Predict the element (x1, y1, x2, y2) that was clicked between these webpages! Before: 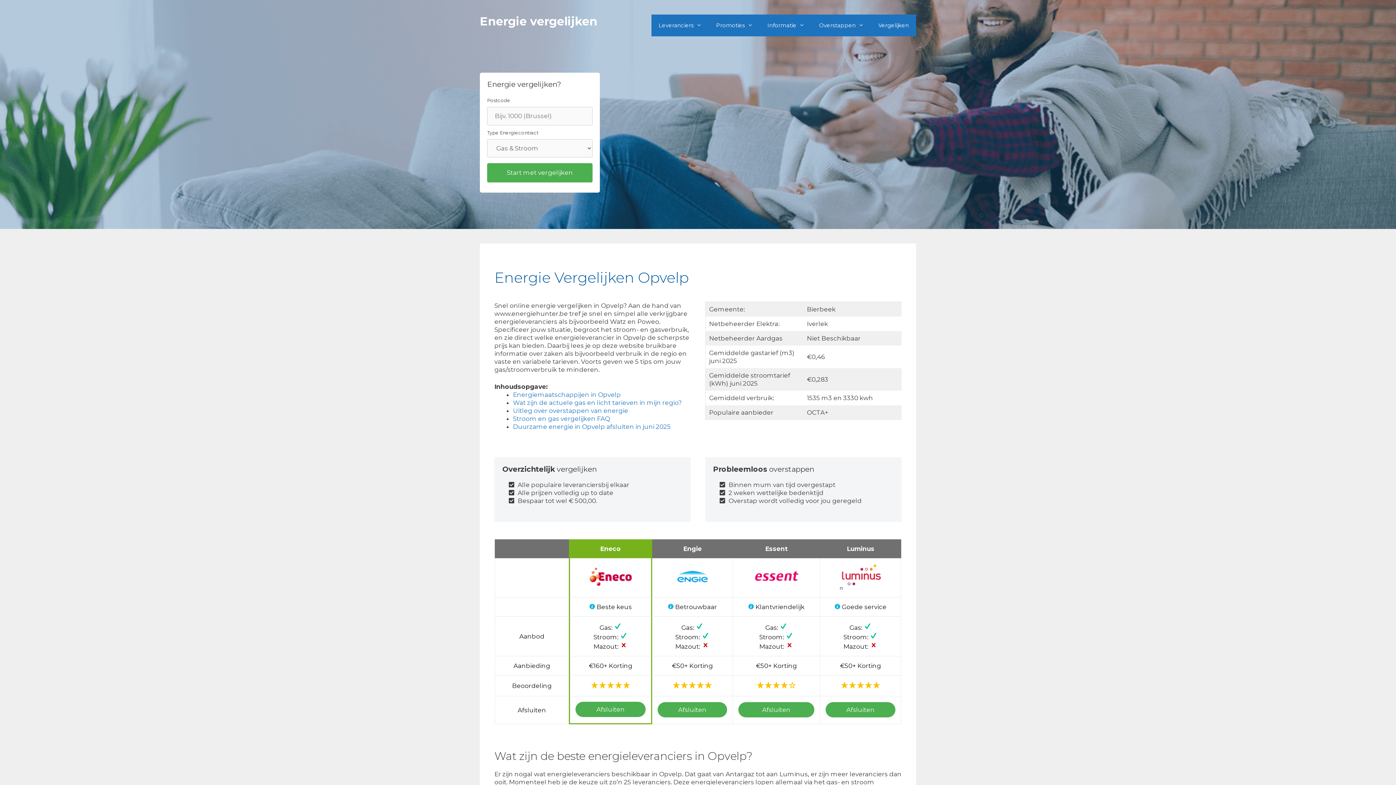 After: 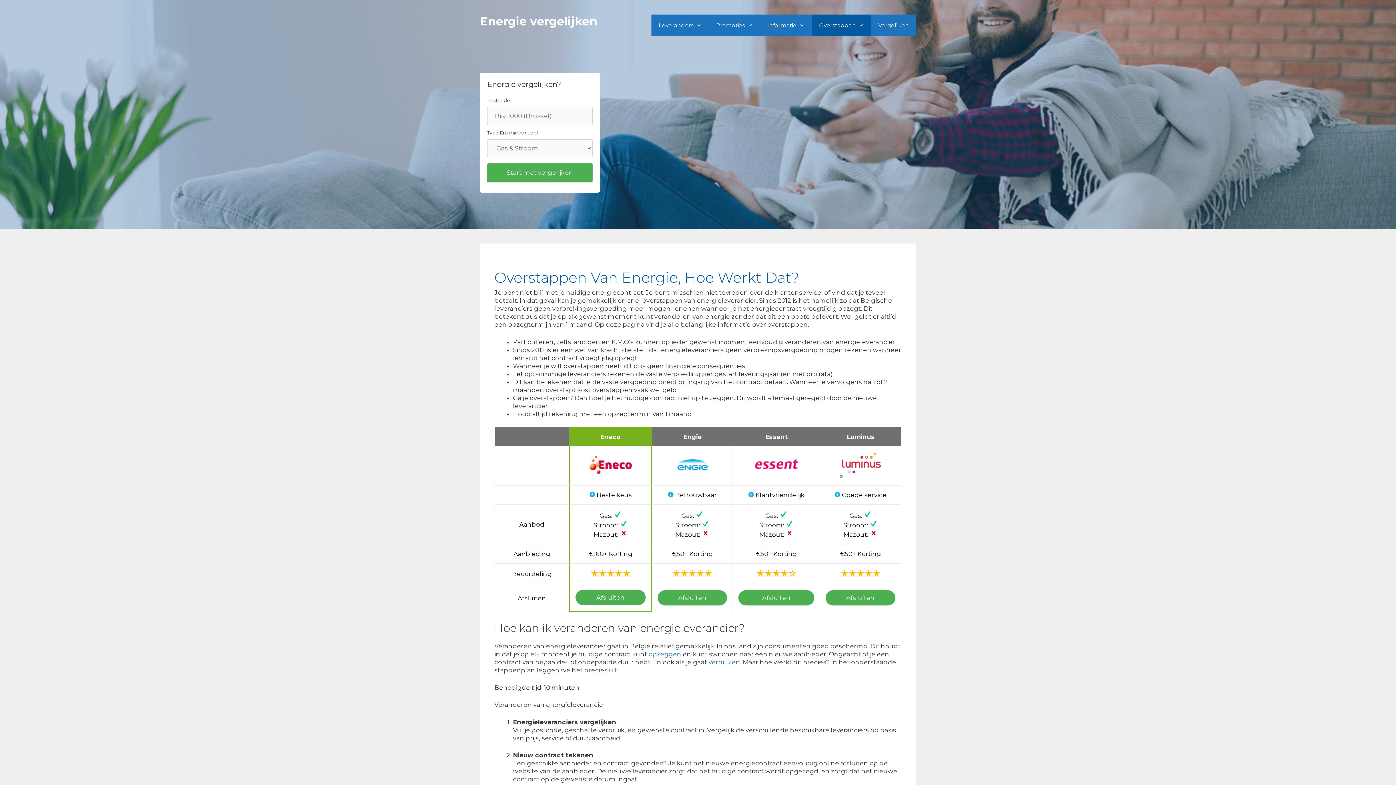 Action: label: Overstappen bbox: (812, 14, 871, 36)